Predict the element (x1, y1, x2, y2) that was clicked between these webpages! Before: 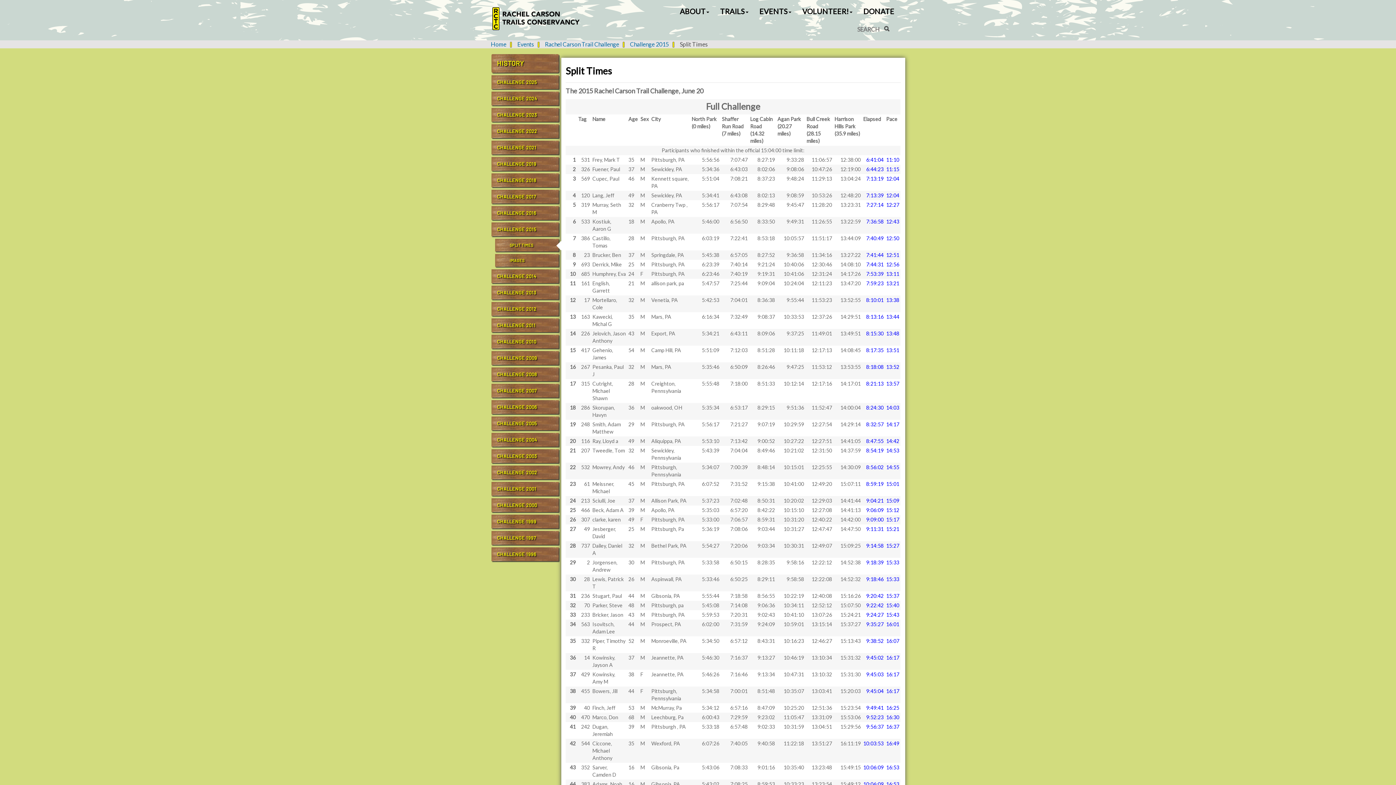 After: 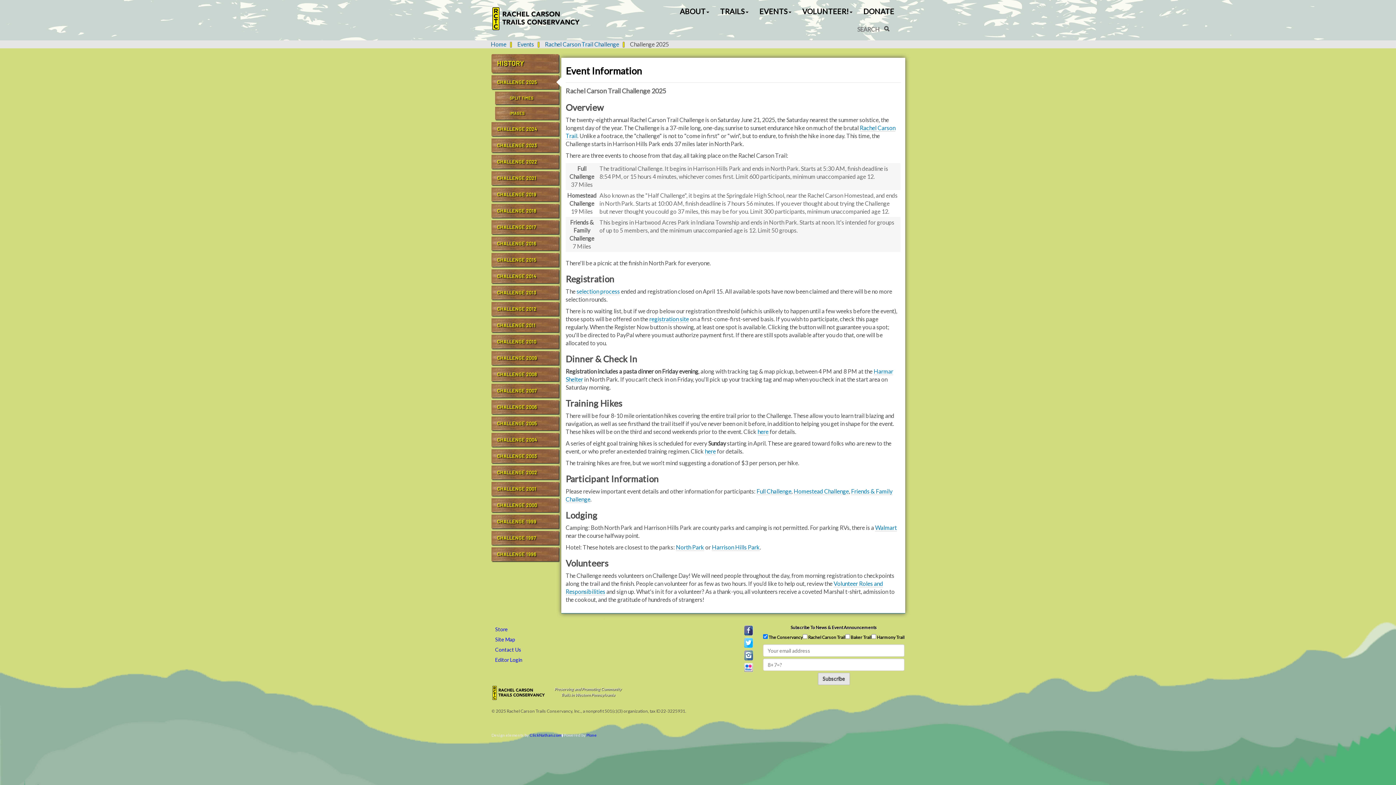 Action: bbox: (491, 75, 558, 89) label: CHALLENGE 2025